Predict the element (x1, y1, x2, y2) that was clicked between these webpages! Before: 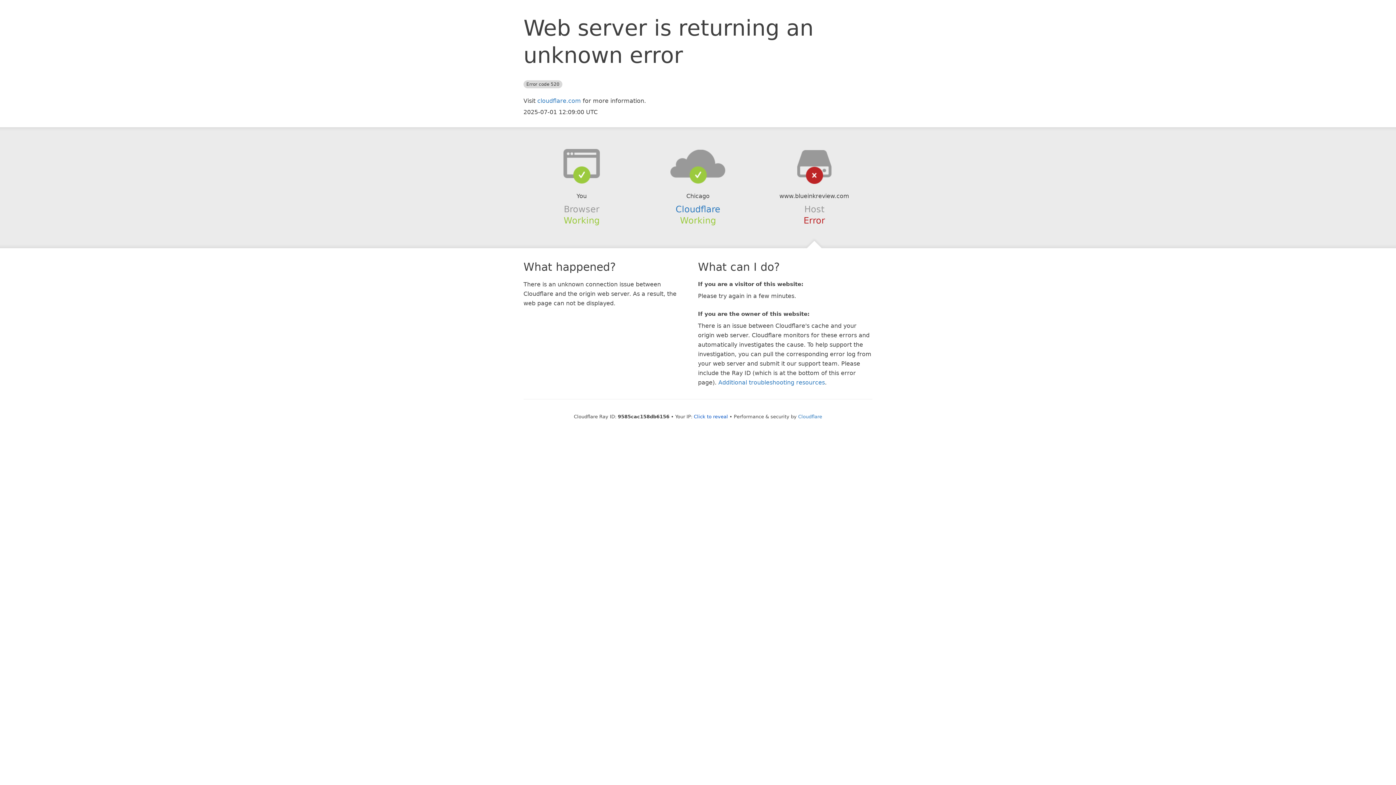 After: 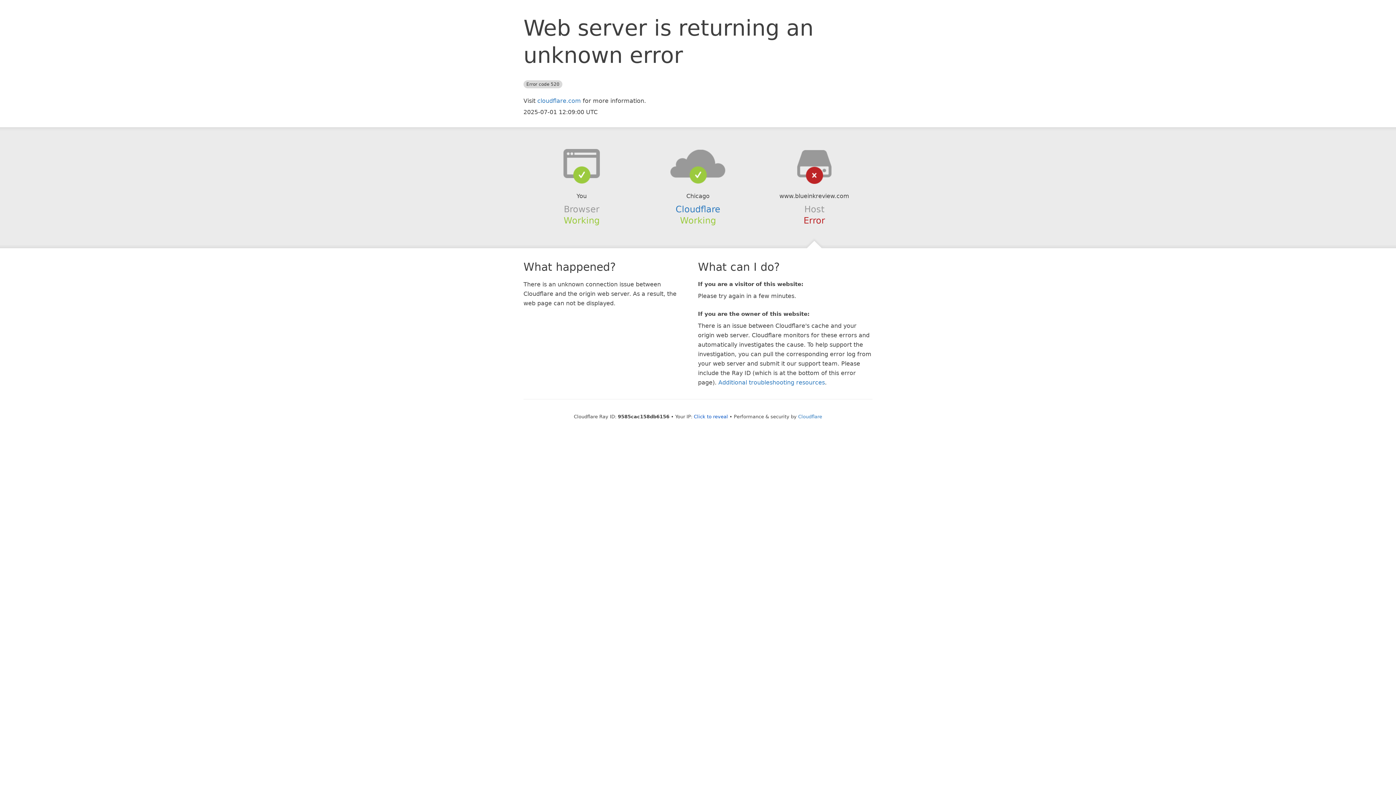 Action: bbox: (639, 148, 756, 178)